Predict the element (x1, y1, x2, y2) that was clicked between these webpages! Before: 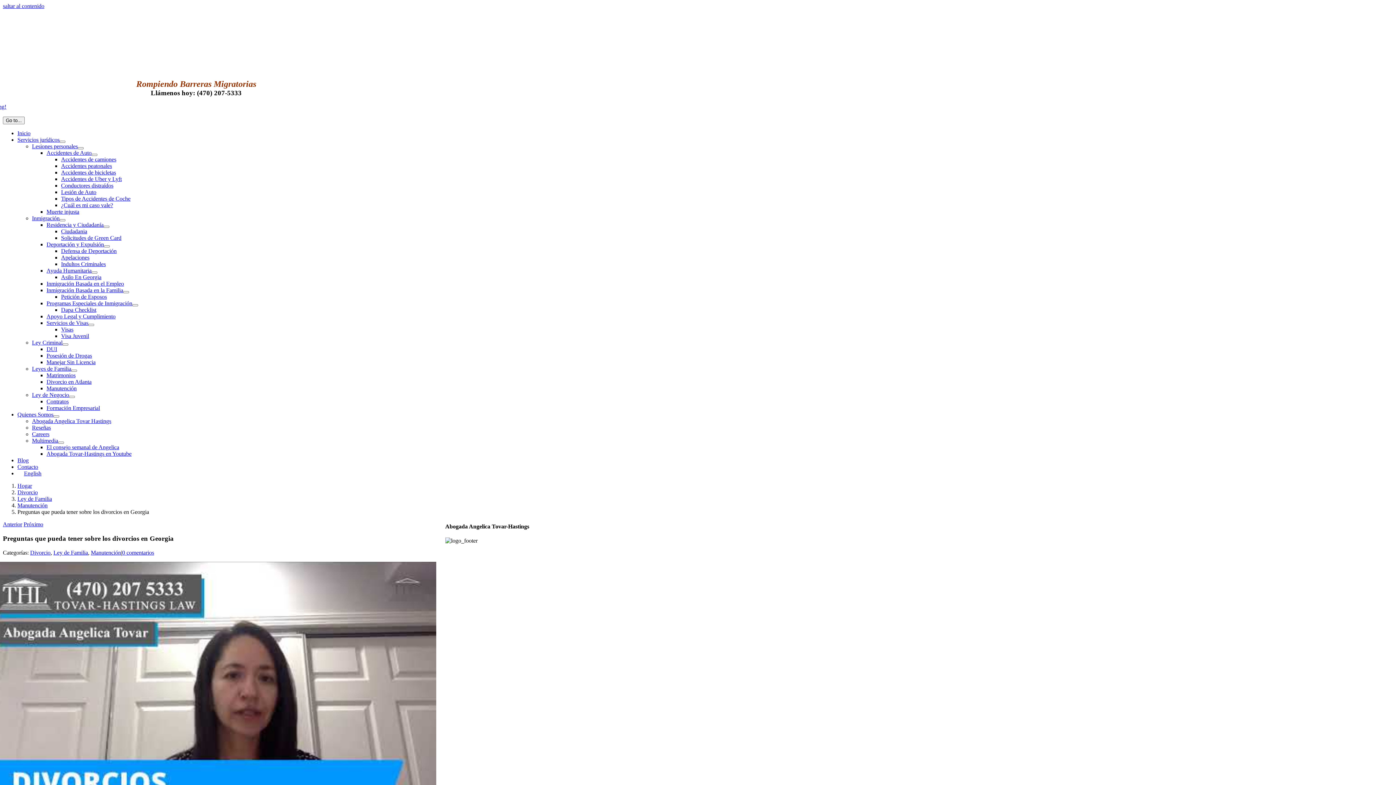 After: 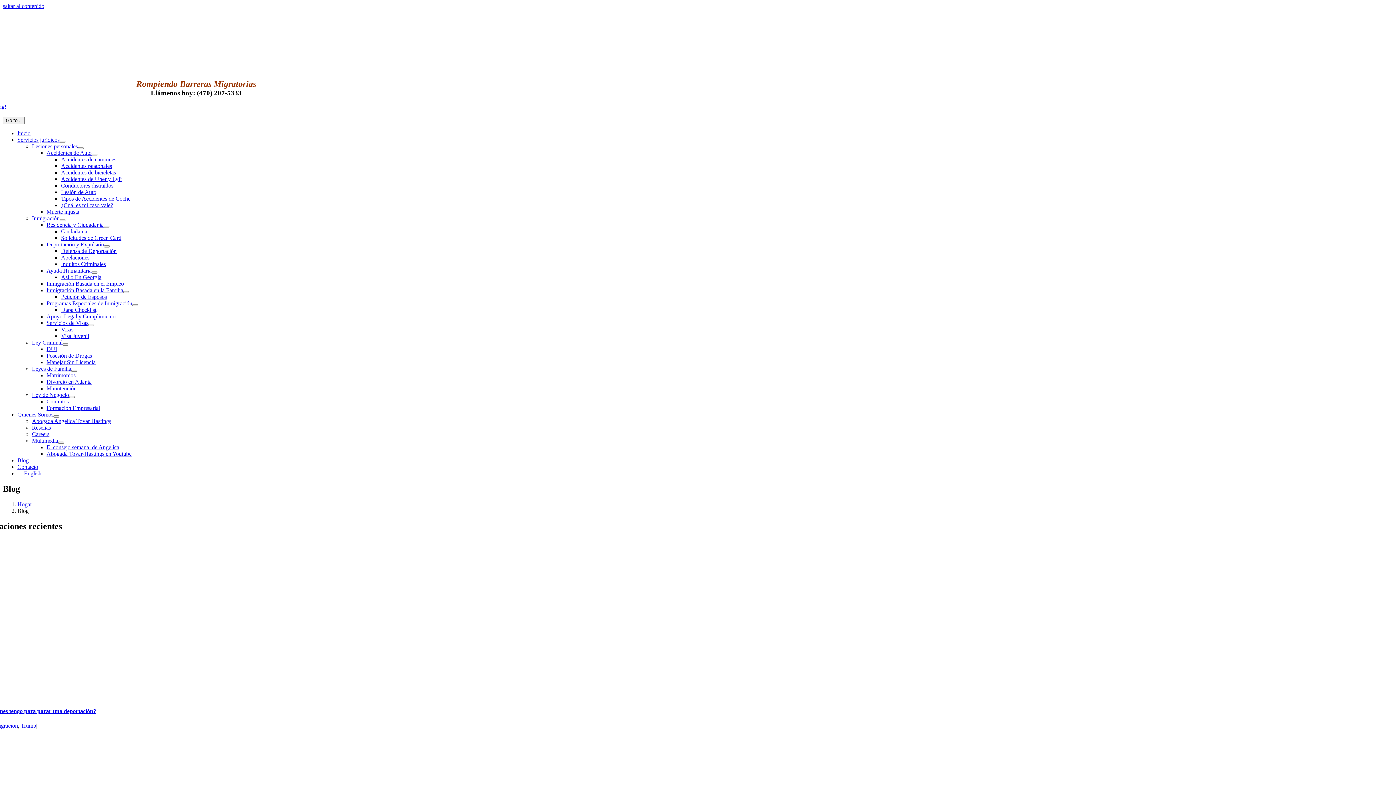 Action: label: Blog bbox: (17, 457, 28, 463)